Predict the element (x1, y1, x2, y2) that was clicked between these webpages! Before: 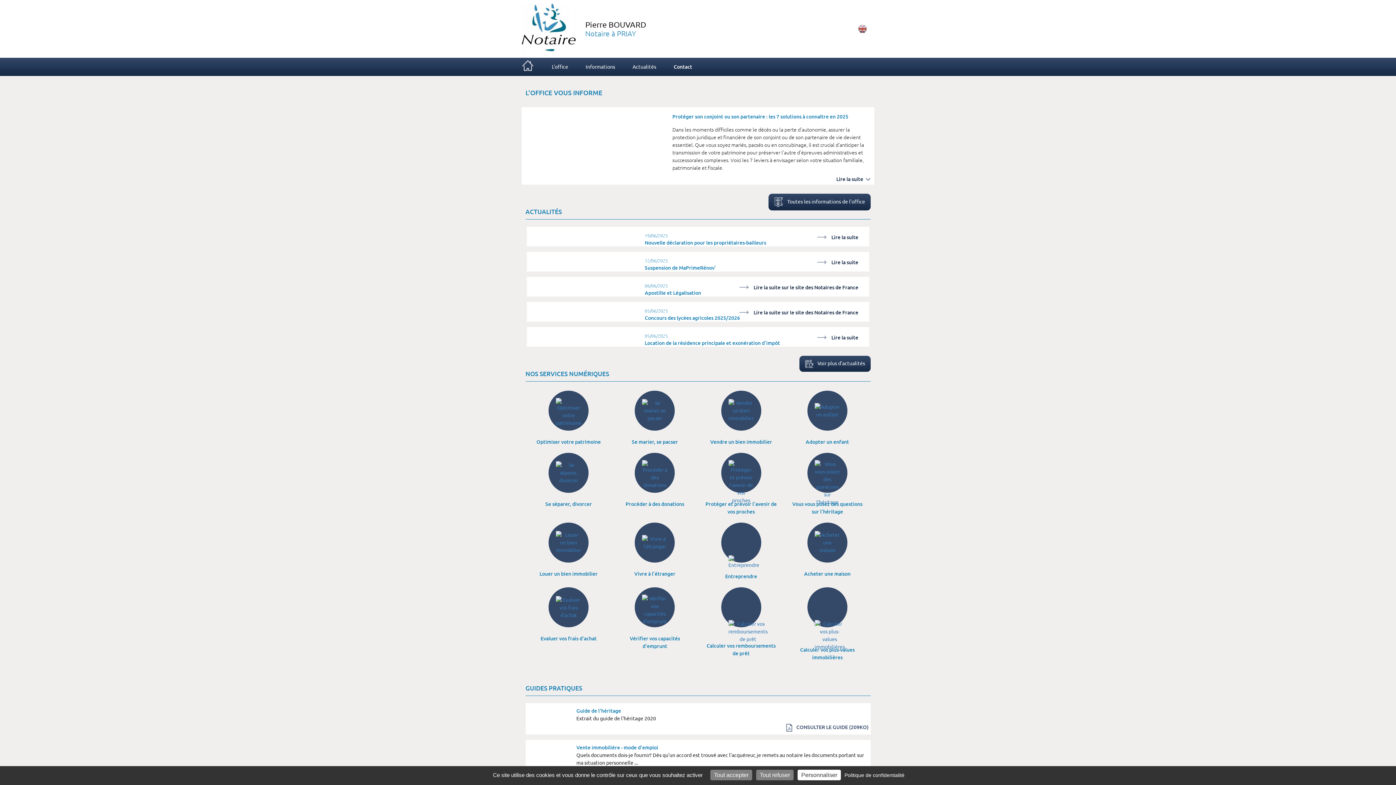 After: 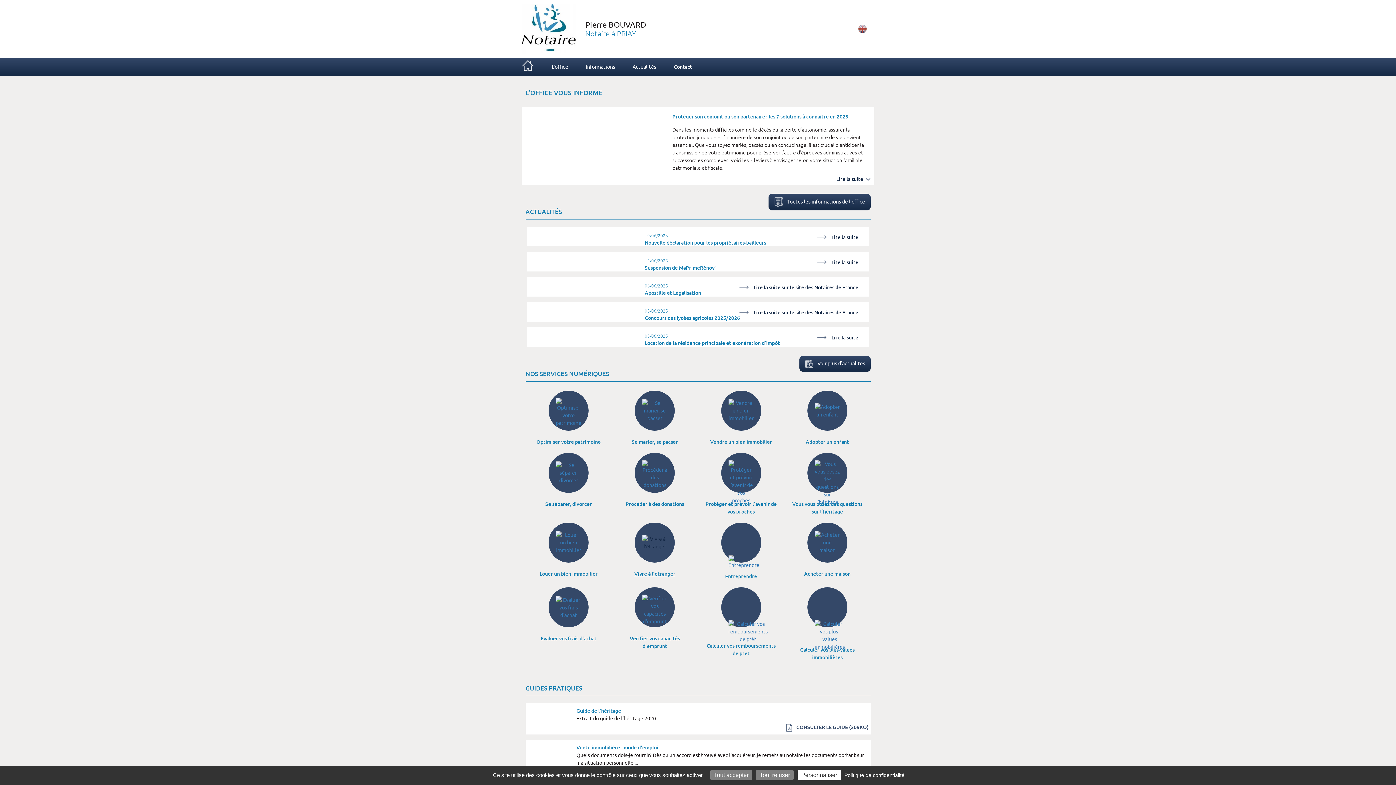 Action: label: Vivre à l’étranger bbox: (617, 522, 692, 577)